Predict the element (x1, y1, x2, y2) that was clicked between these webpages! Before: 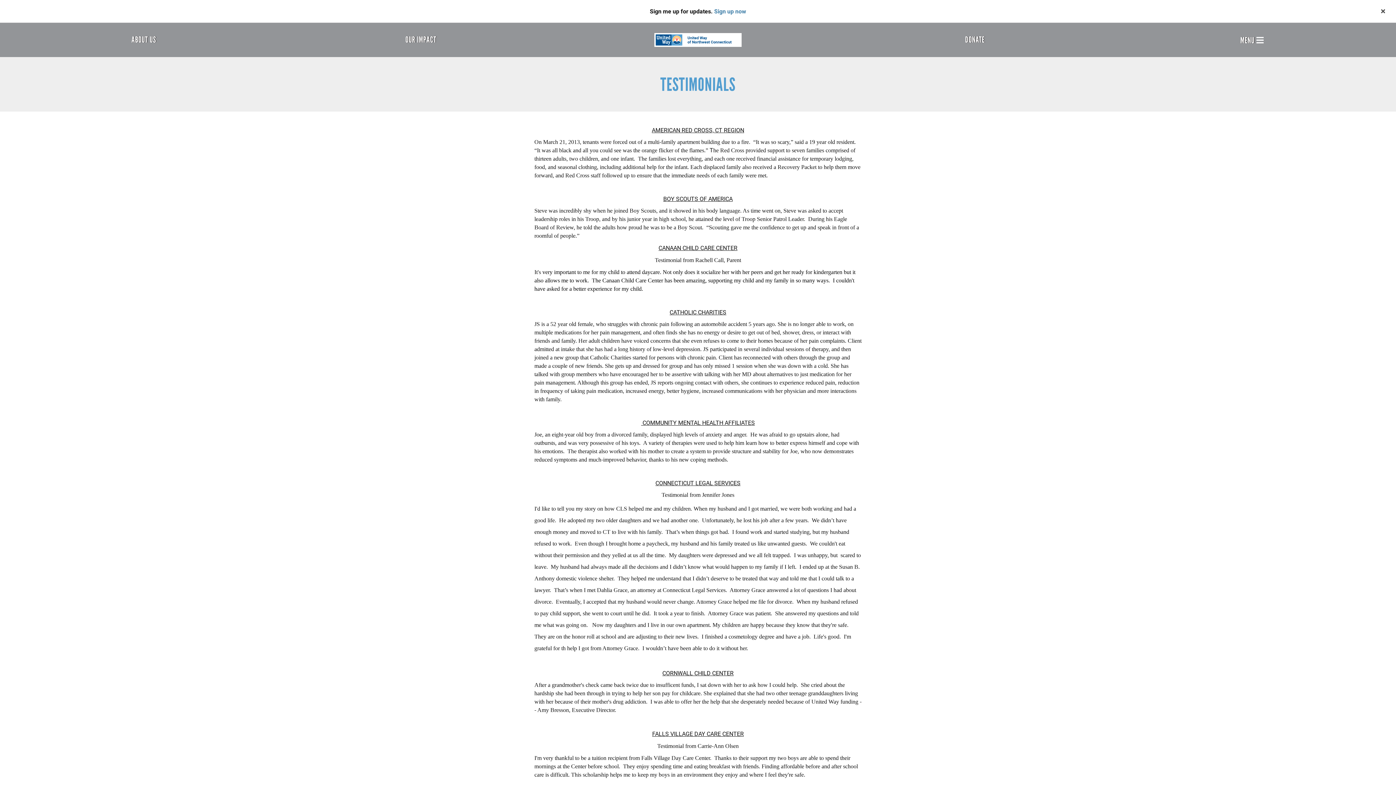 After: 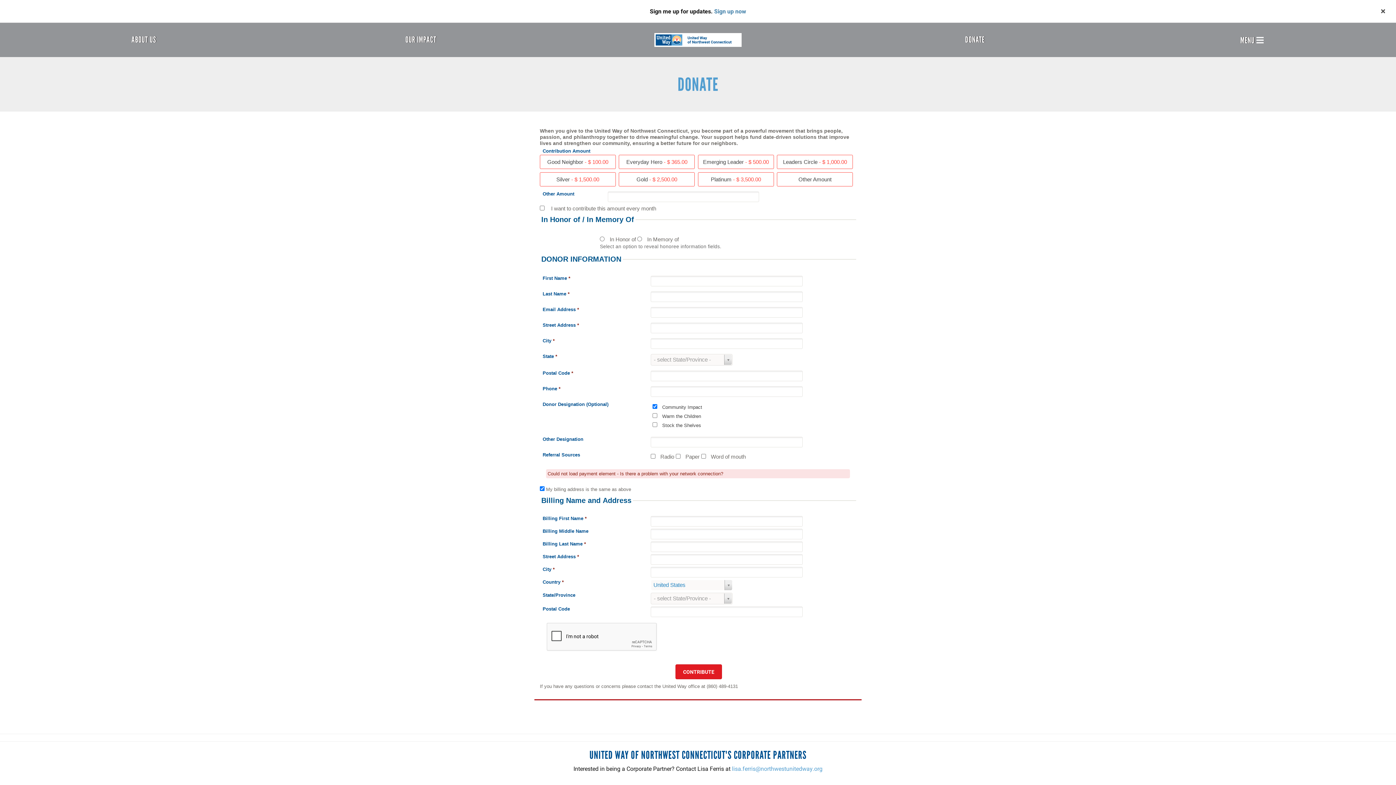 Action: bbox: (836, 22, 1113, 49) label: DONATE